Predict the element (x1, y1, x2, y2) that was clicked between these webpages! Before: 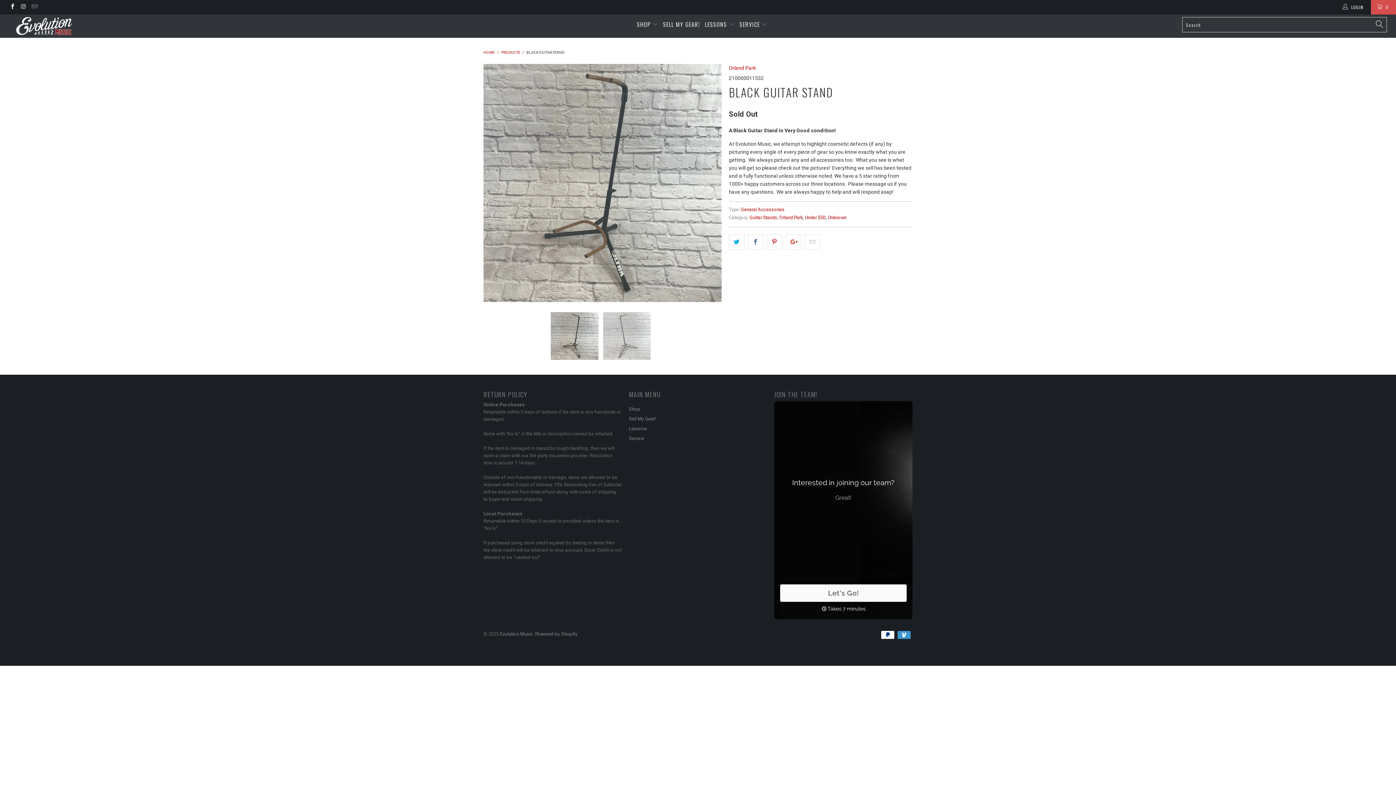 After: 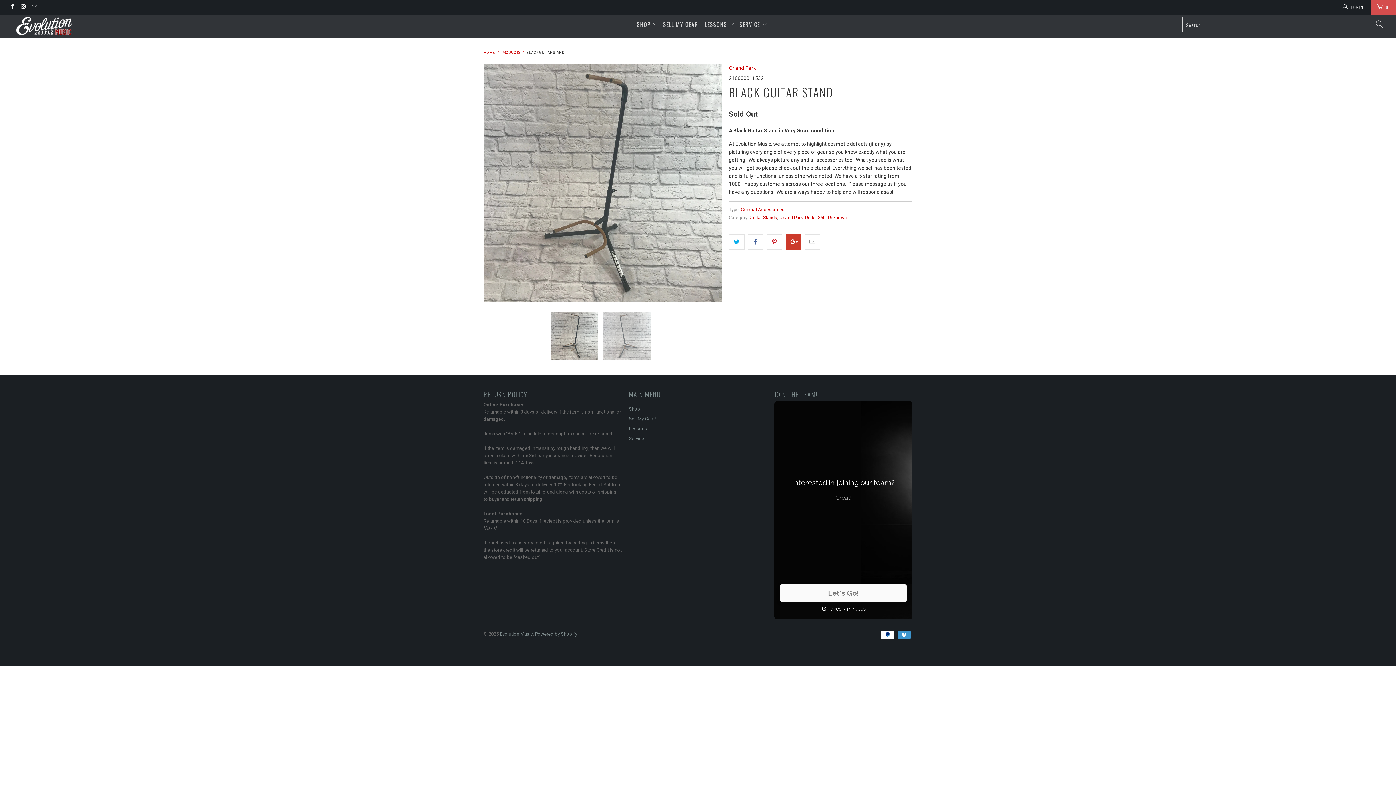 Action: bbox: (785, 234, 801, 249)